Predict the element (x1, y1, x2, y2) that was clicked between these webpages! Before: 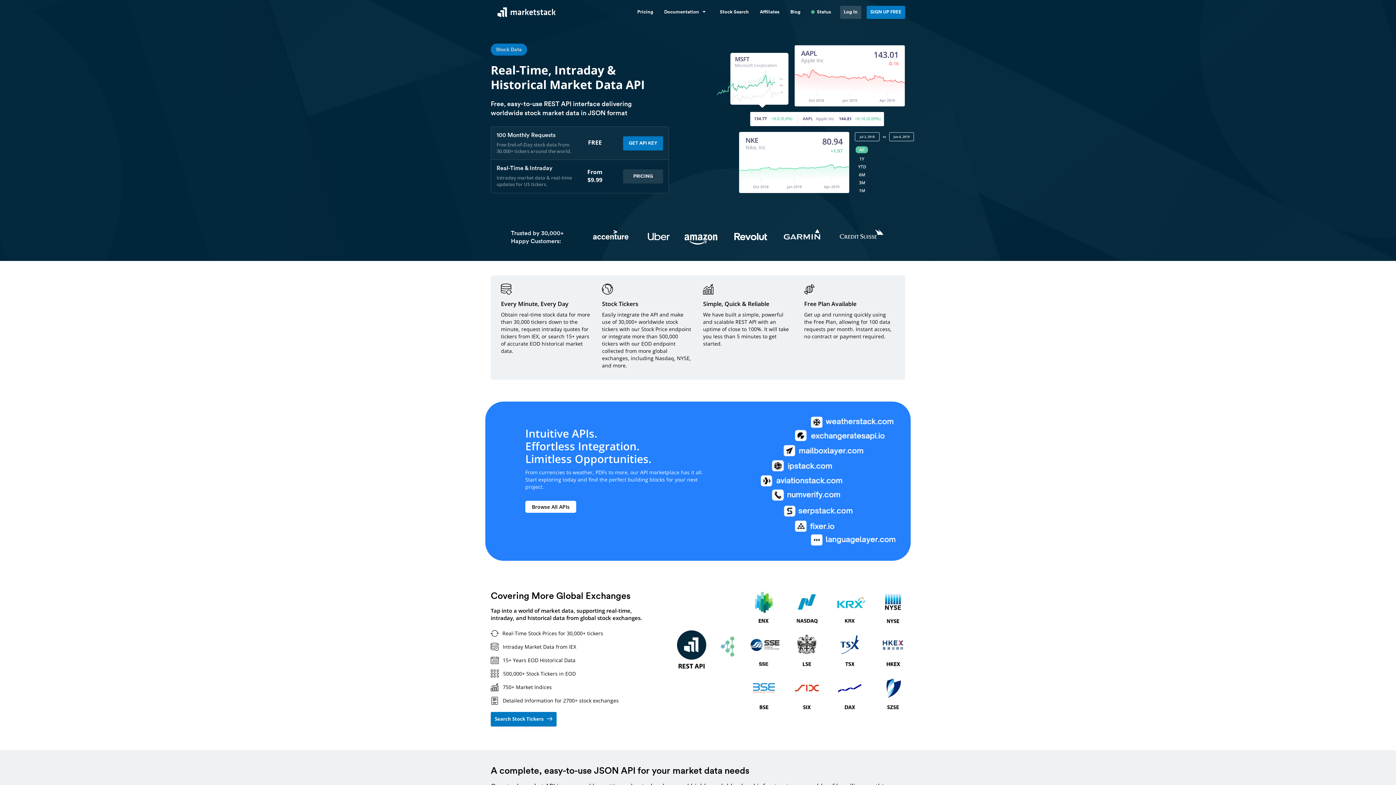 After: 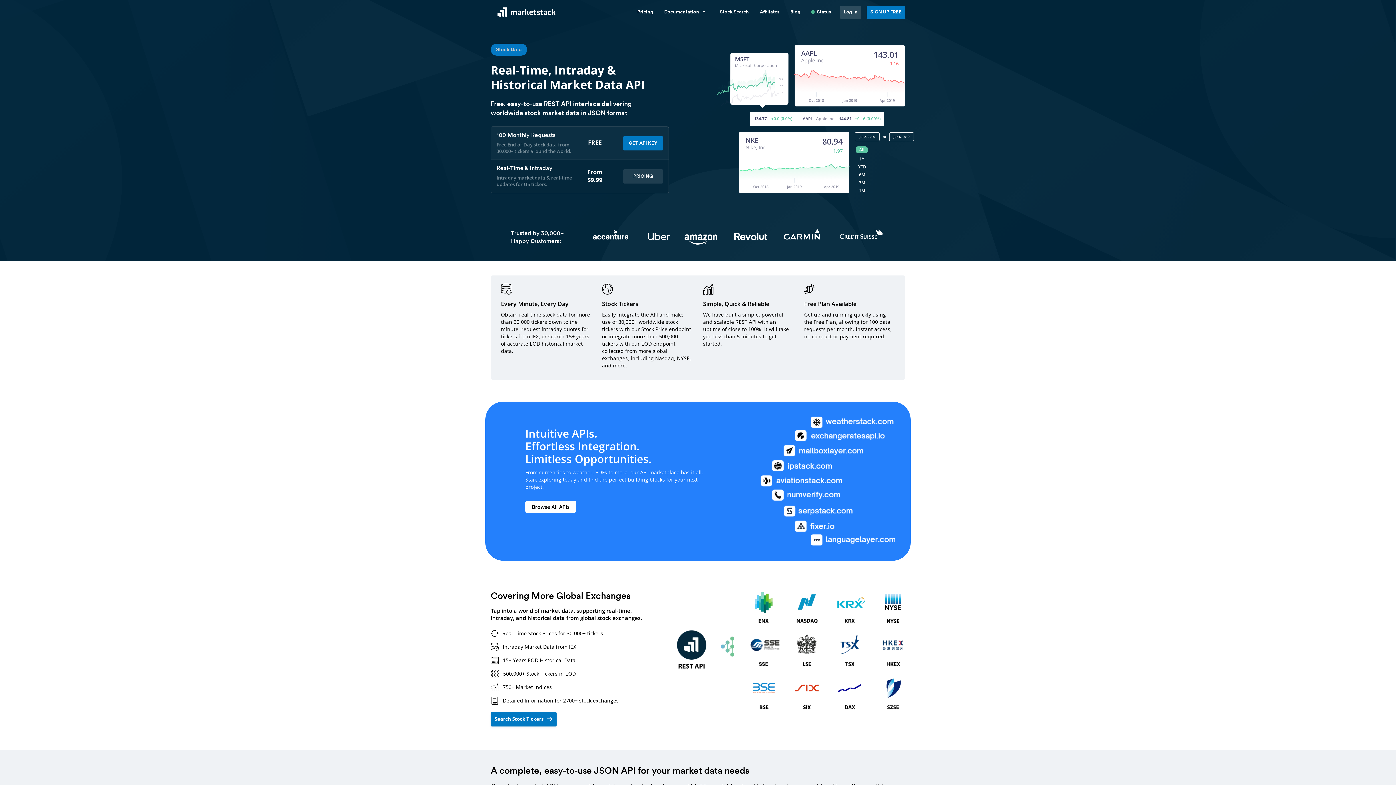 Action: bbox: (790, 5, 800, 18) label: Blog